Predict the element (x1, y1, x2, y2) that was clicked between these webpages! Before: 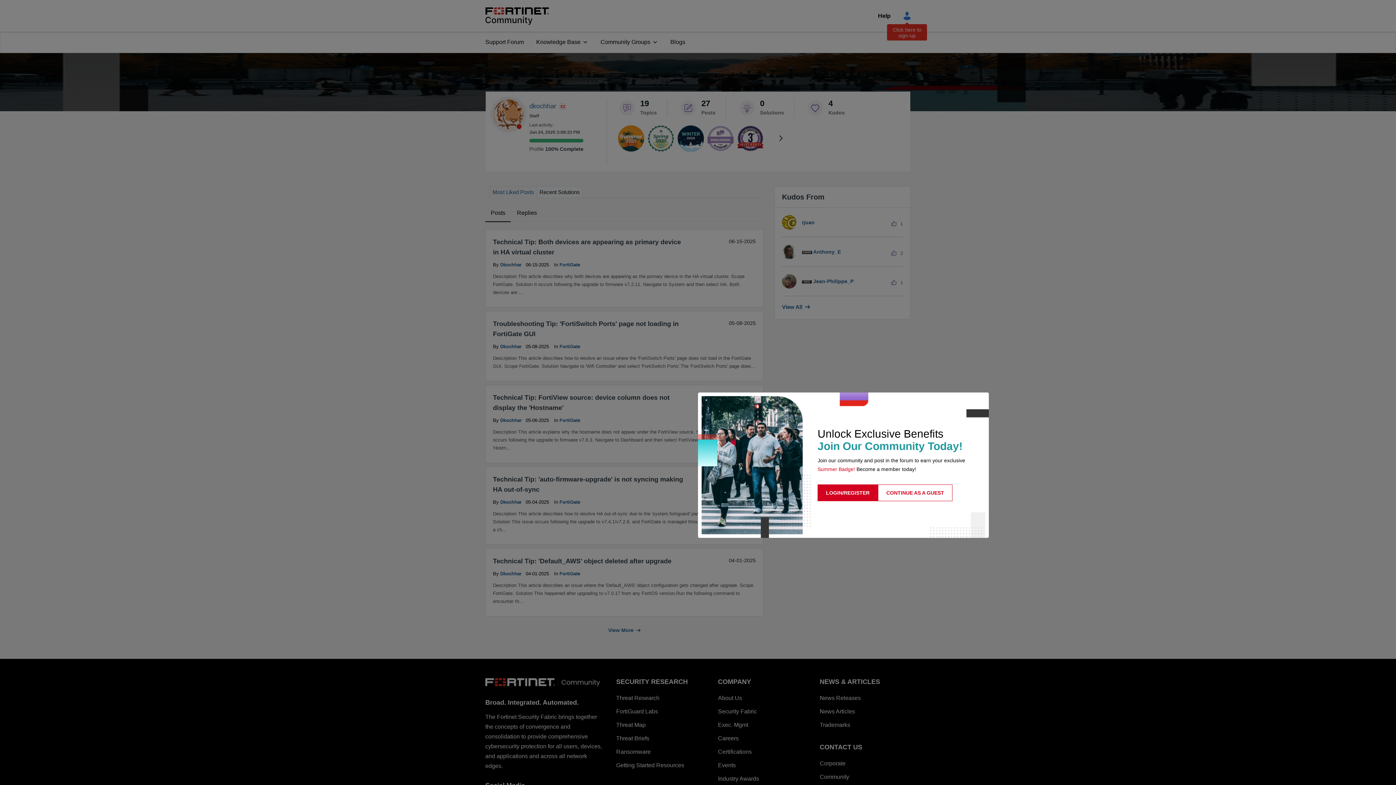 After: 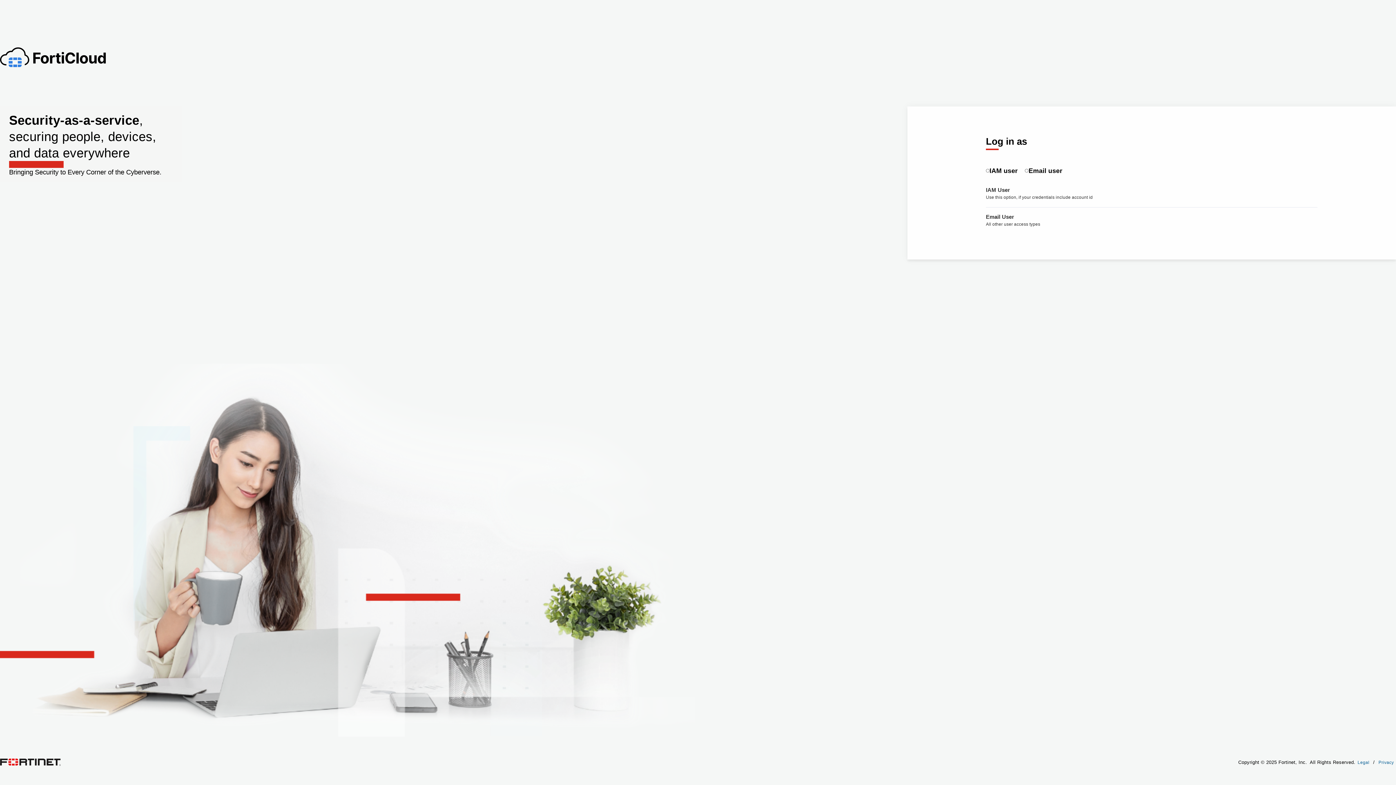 Action: bbox: (817, 484, 878, 501) label: LOGIN/REGISTER